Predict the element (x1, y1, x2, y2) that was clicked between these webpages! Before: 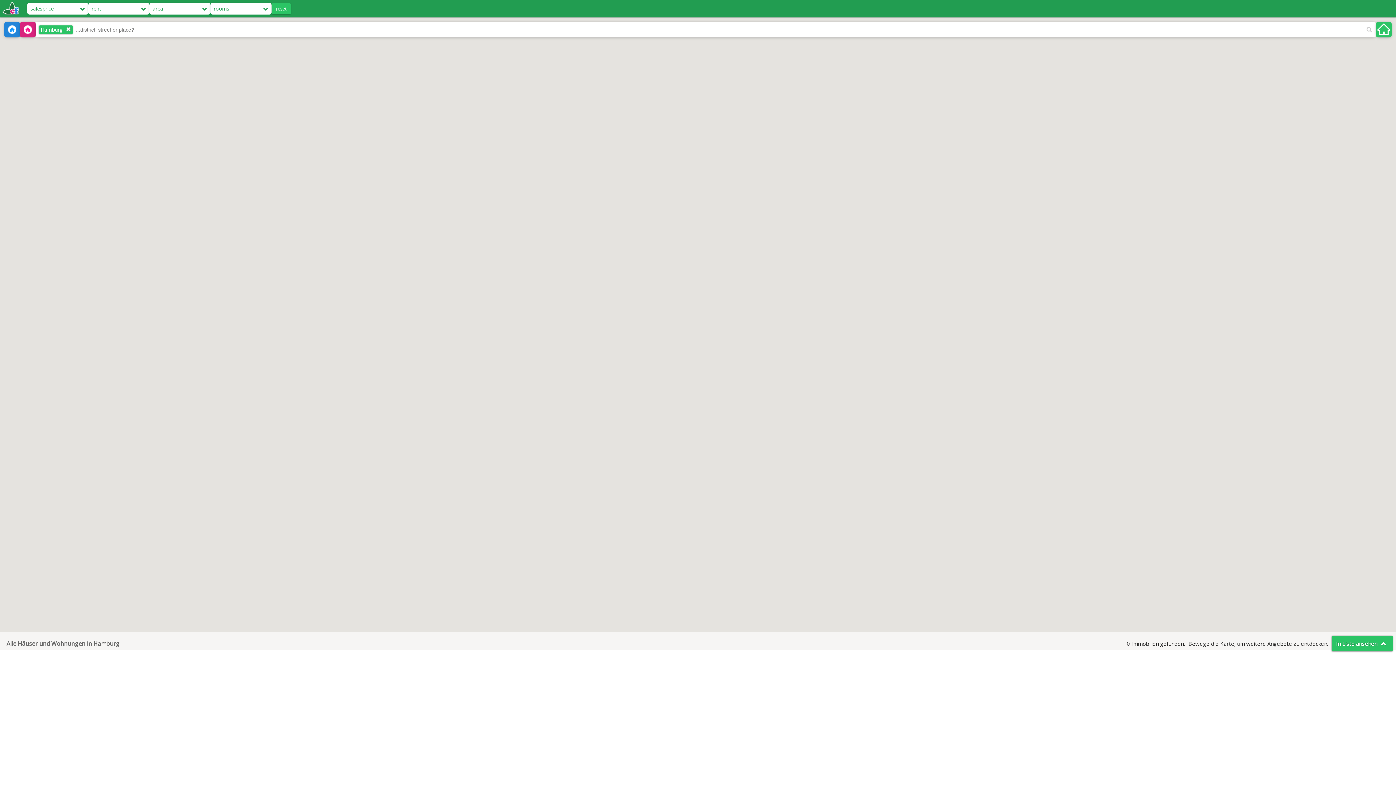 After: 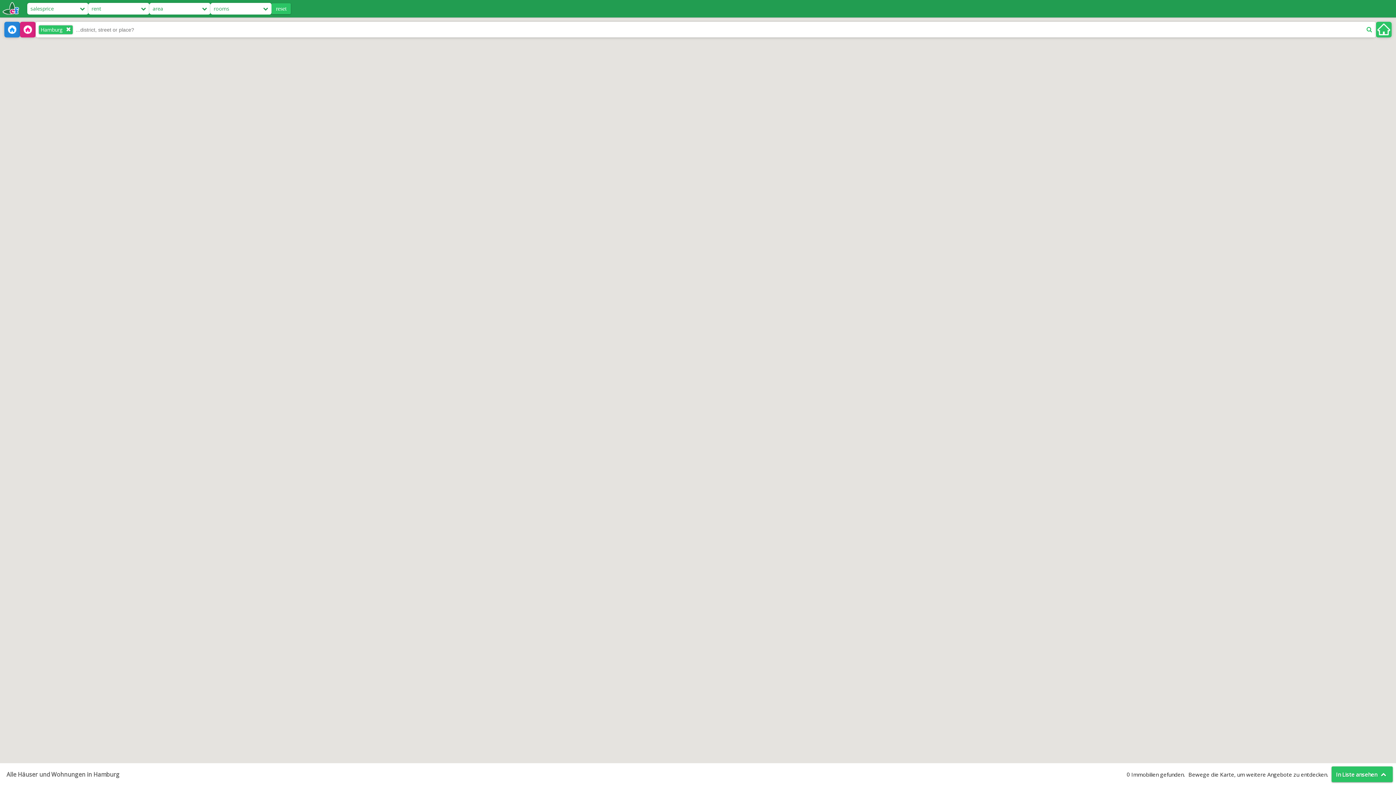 Action: bbox: (1362, 22, 1376, 36)